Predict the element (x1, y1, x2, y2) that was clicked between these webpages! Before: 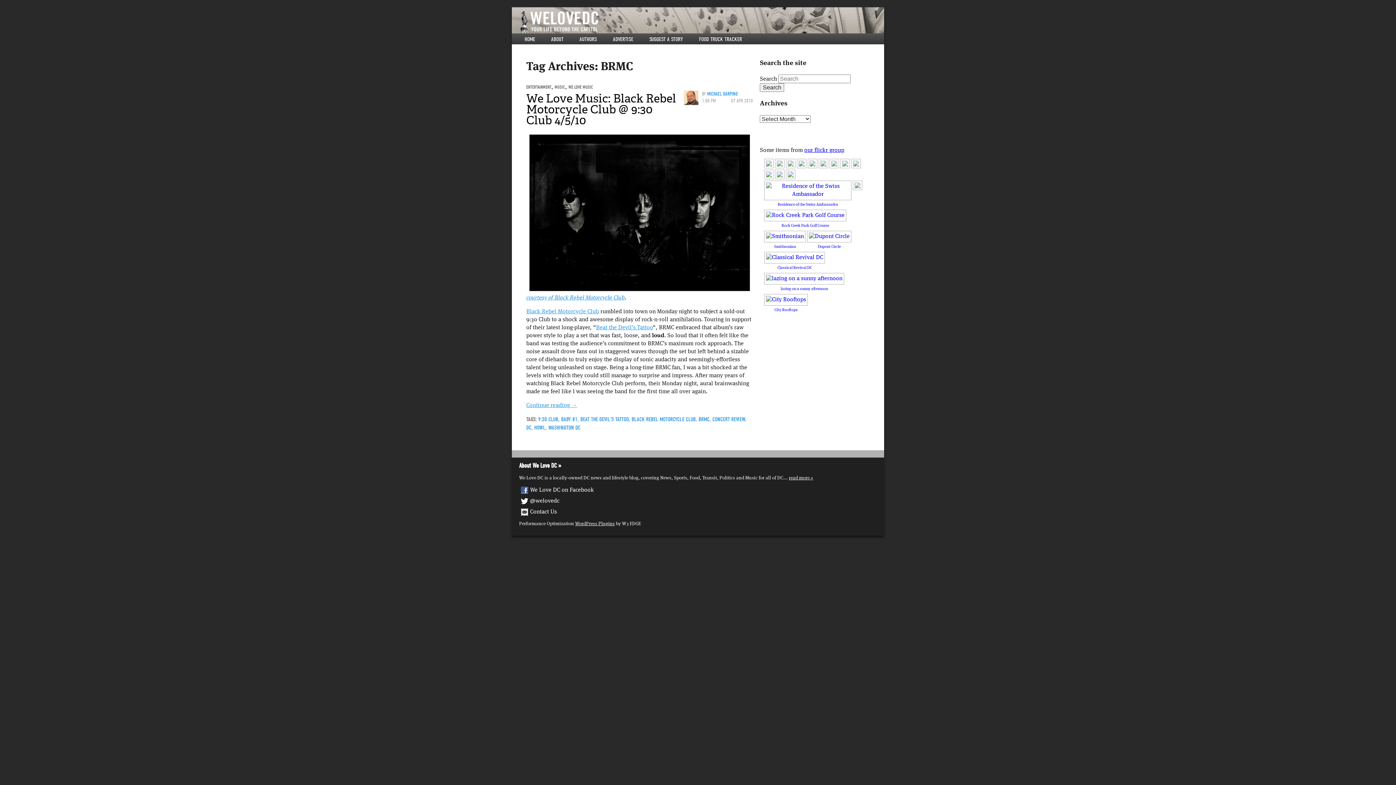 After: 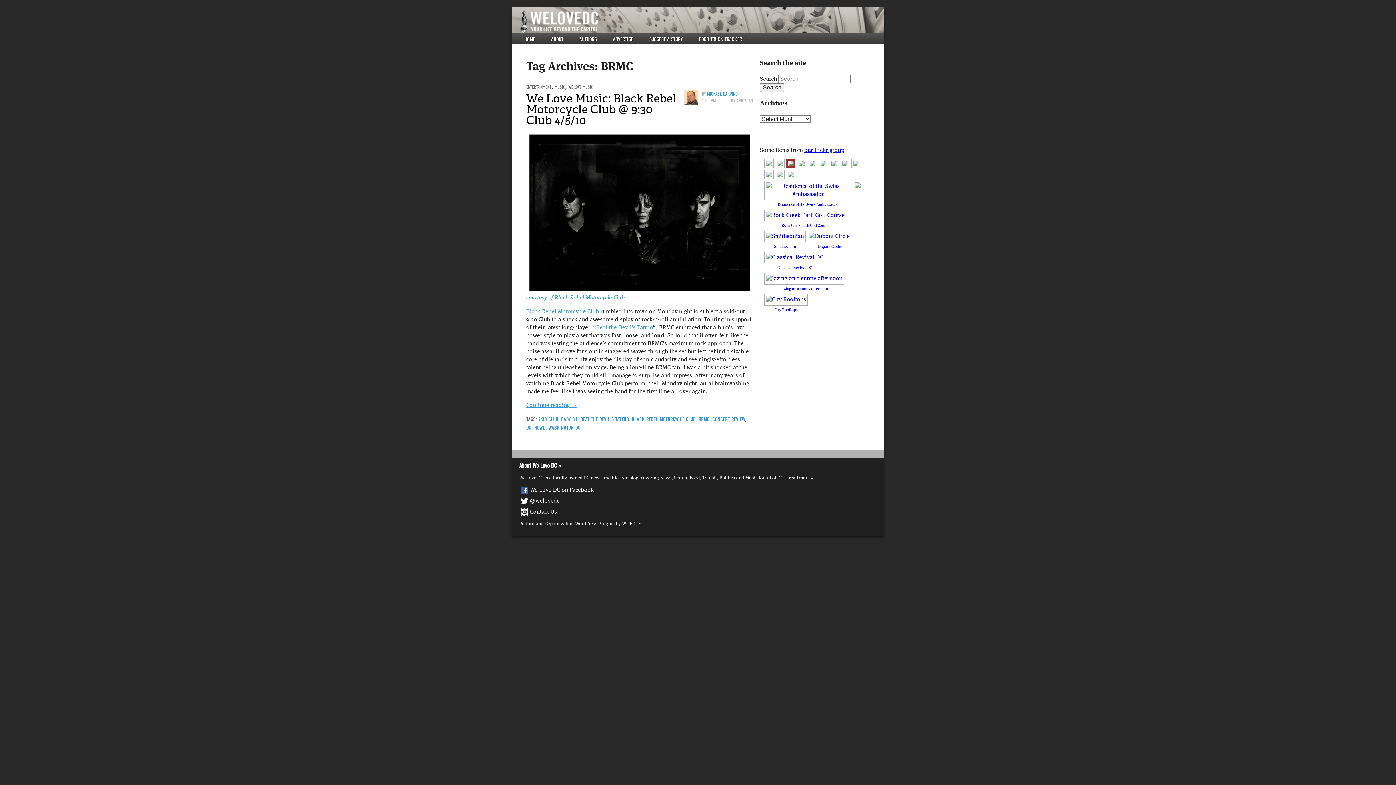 Action: label: 
 bbox: (786, 160, 795, 166)